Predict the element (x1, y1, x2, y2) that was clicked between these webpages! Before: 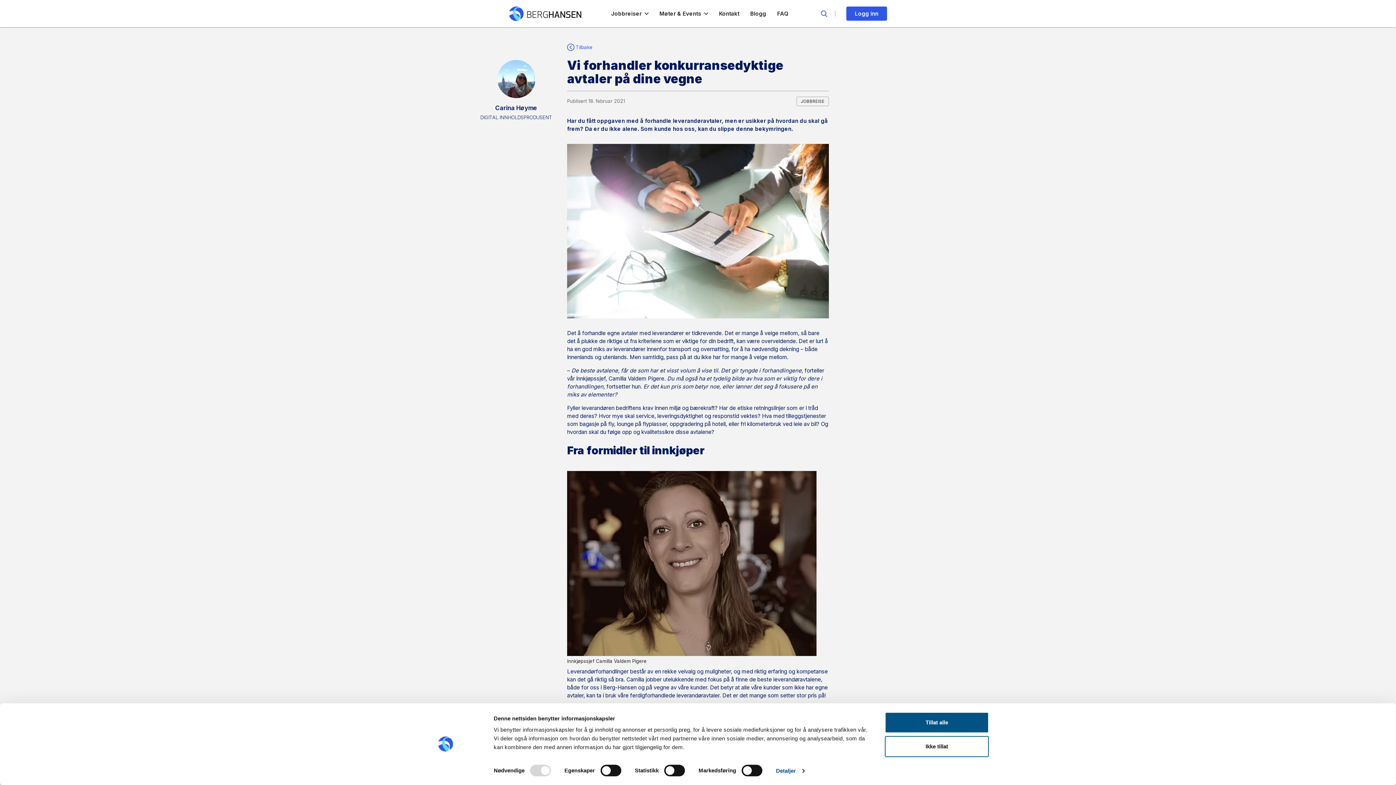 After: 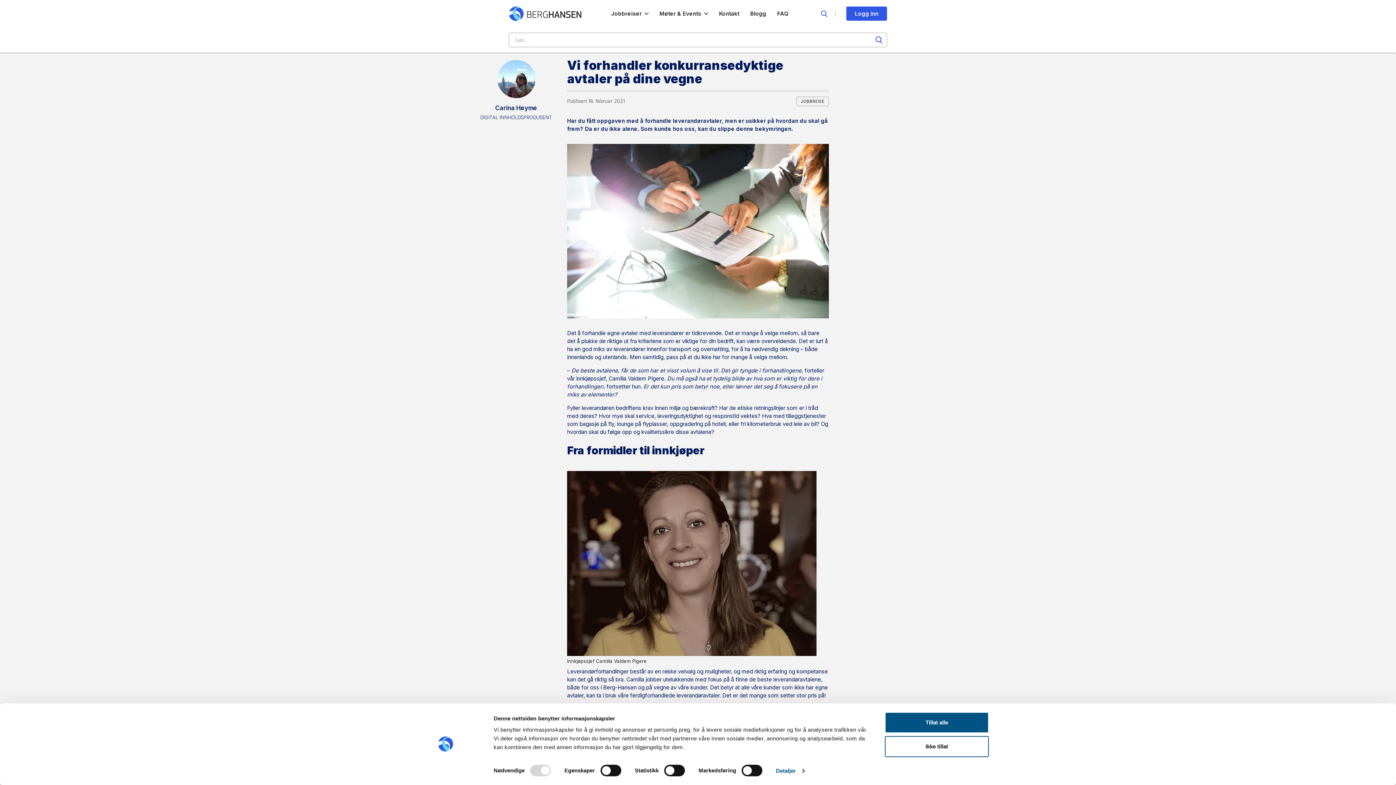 Action: bbox: (818, 7, 830, 19) label: Search